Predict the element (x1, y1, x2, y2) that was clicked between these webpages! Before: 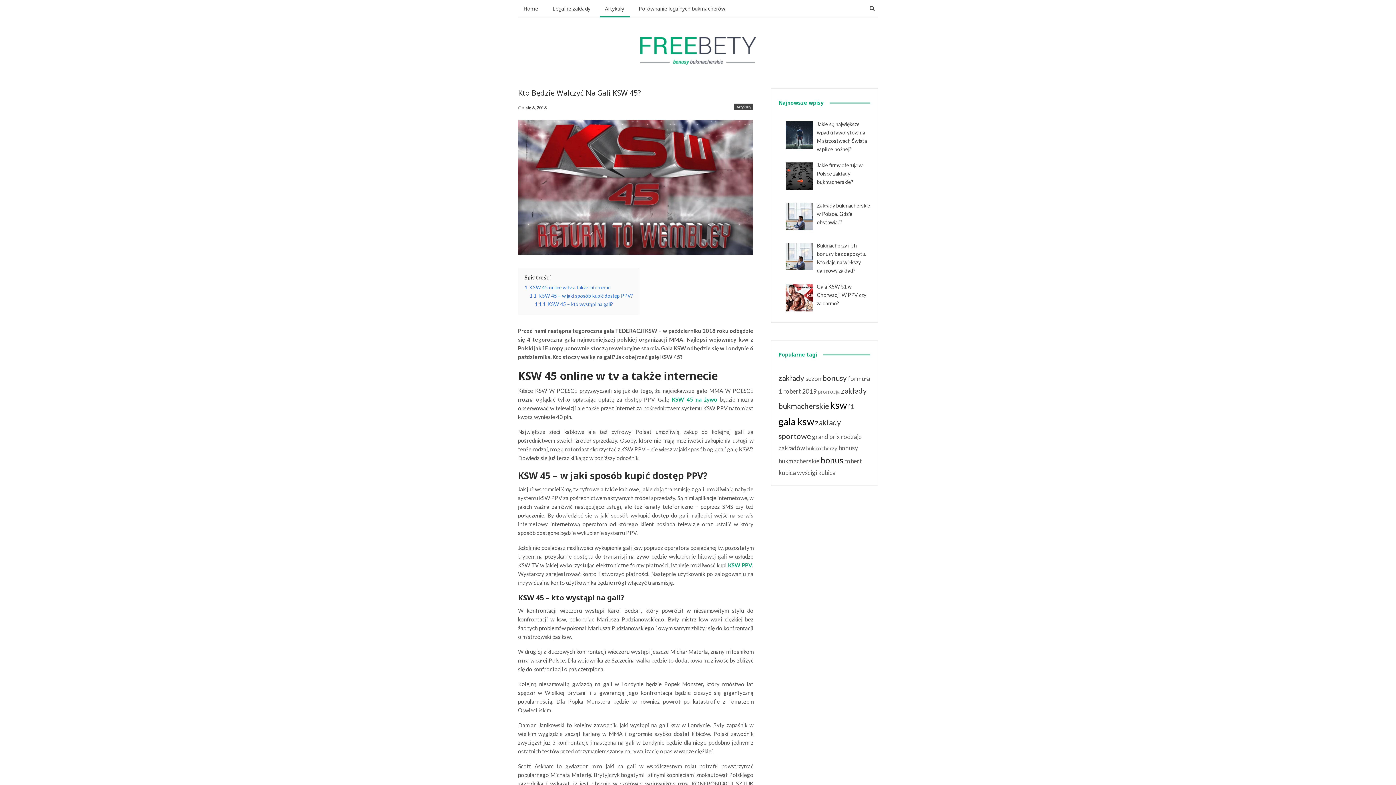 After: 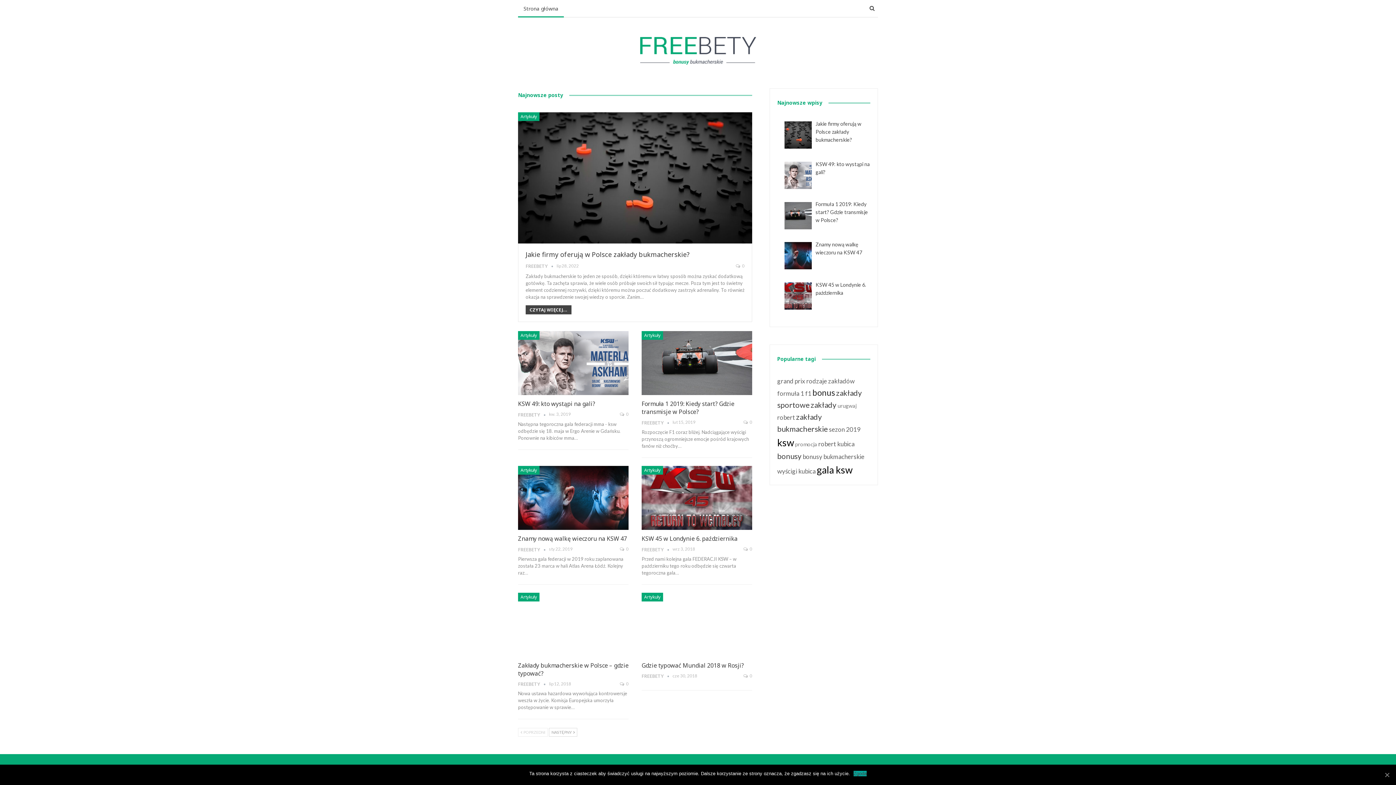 Action: label: Home bbox: (518, 0, 543, 17)